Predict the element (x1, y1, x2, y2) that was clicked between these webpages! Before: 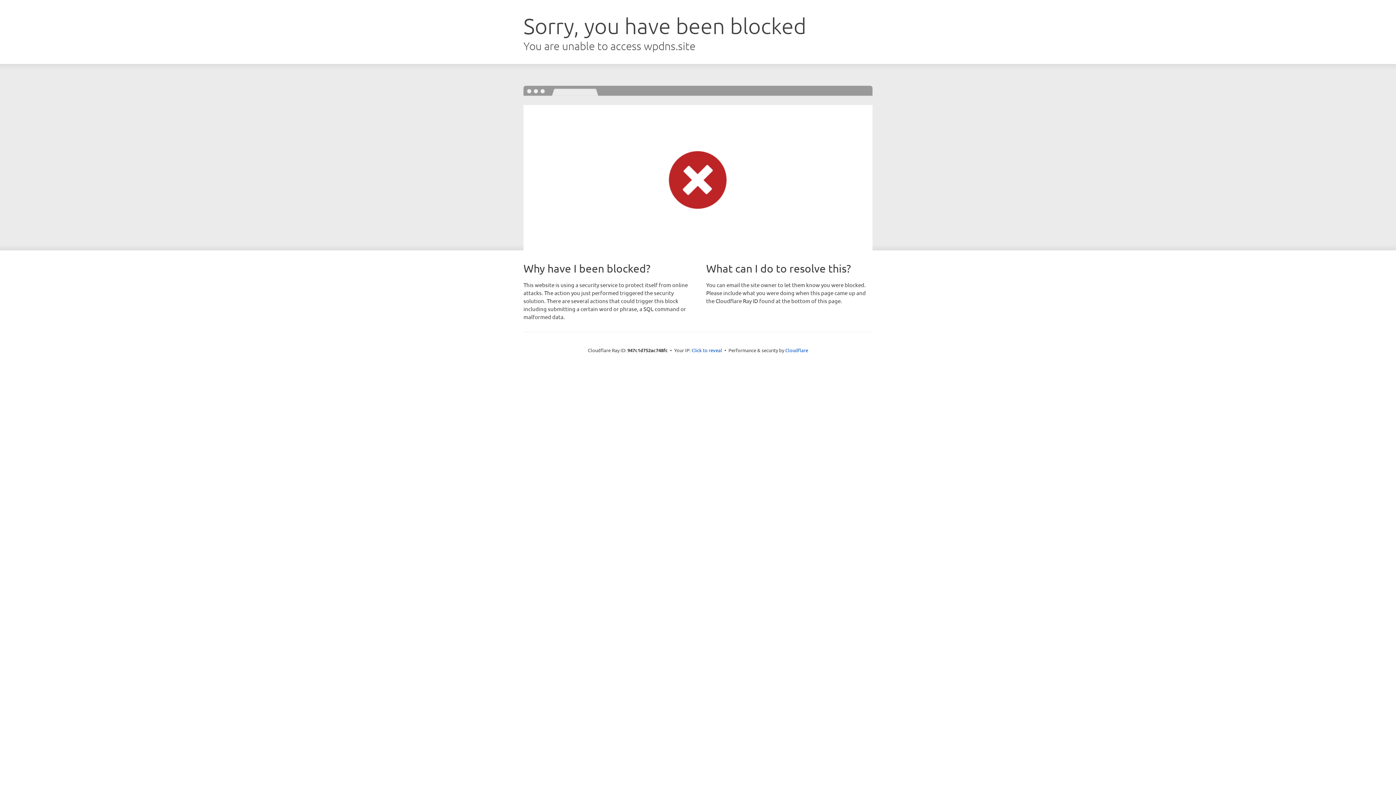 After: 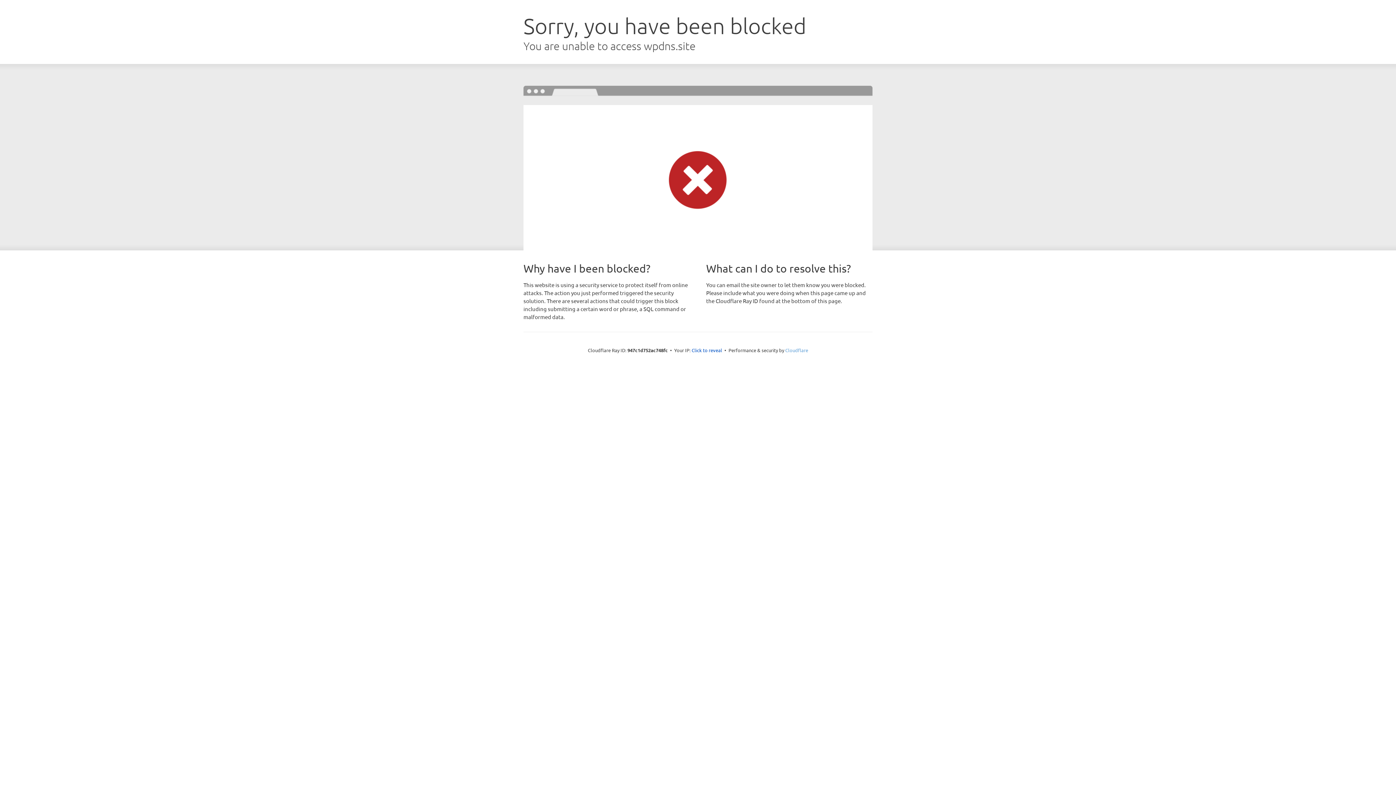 Action: bbox: (785, 347, 808, 353) label: Cloudflare